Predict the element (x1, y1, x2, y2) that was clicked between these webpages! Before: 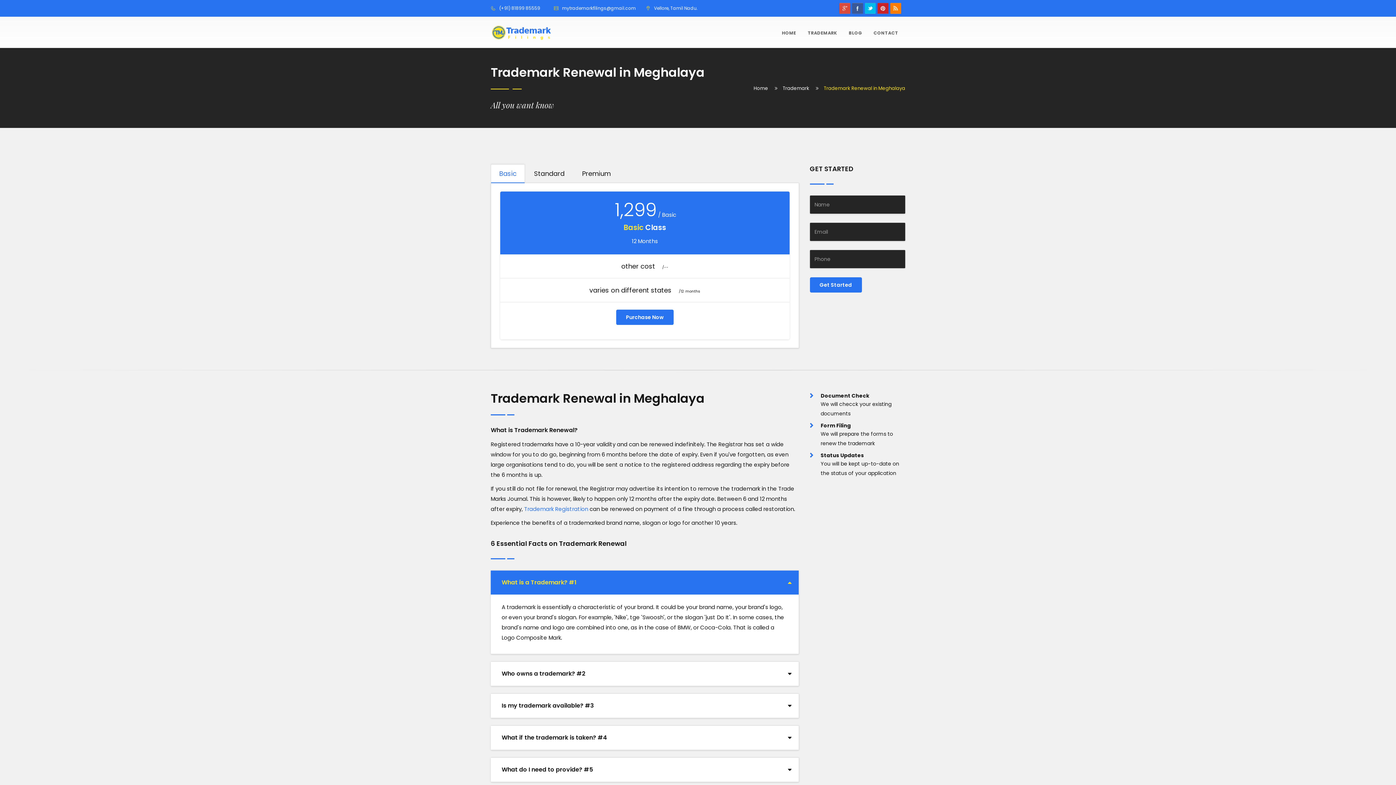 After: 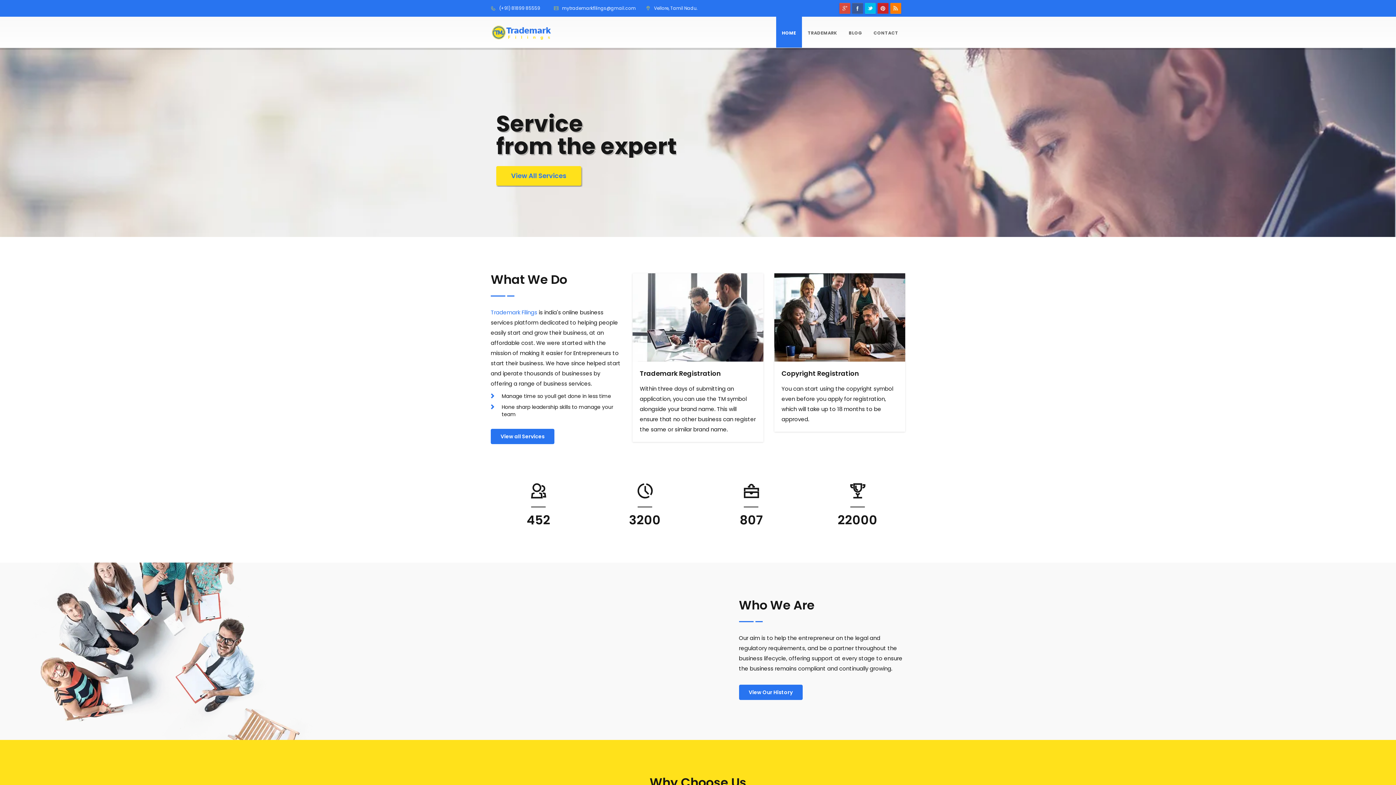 Action: bbox: (490, 28, 552, 35)